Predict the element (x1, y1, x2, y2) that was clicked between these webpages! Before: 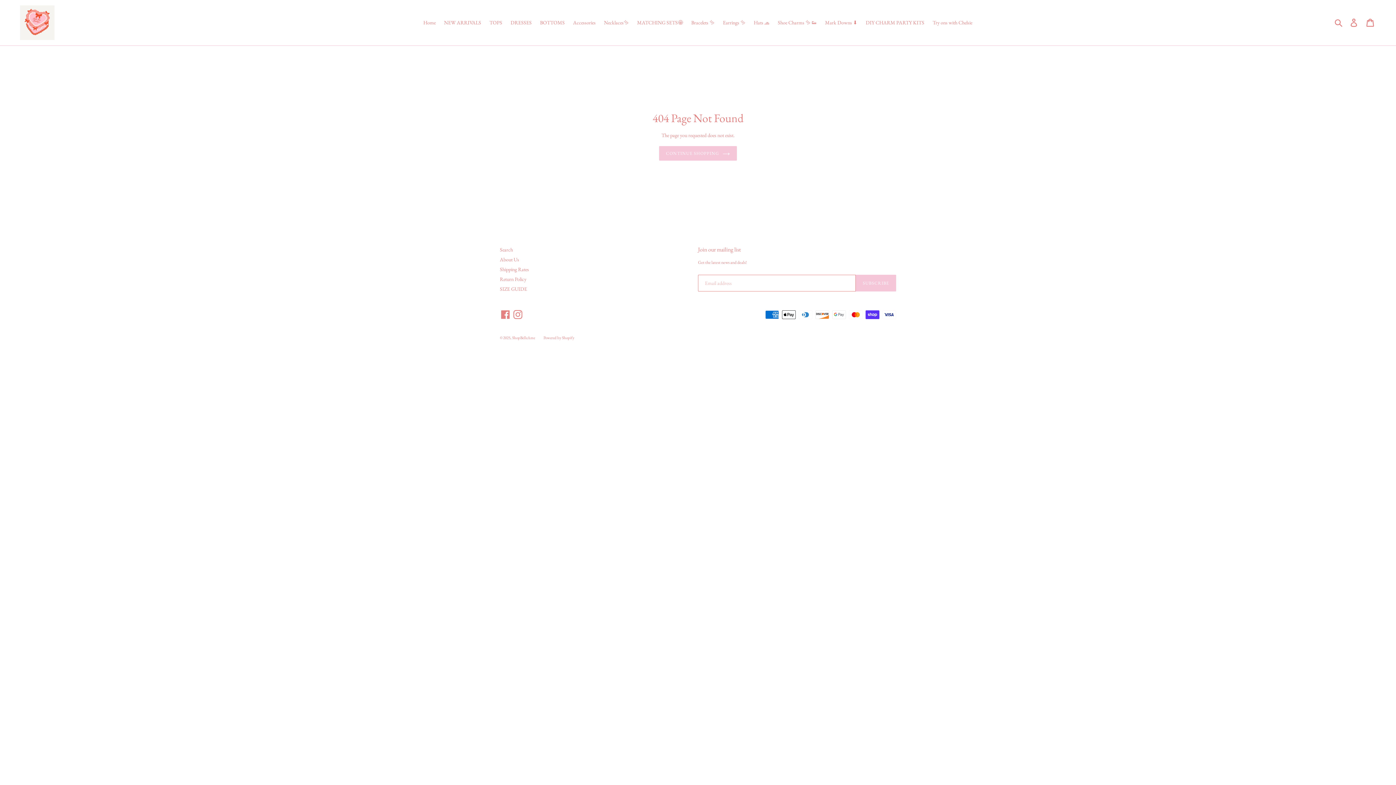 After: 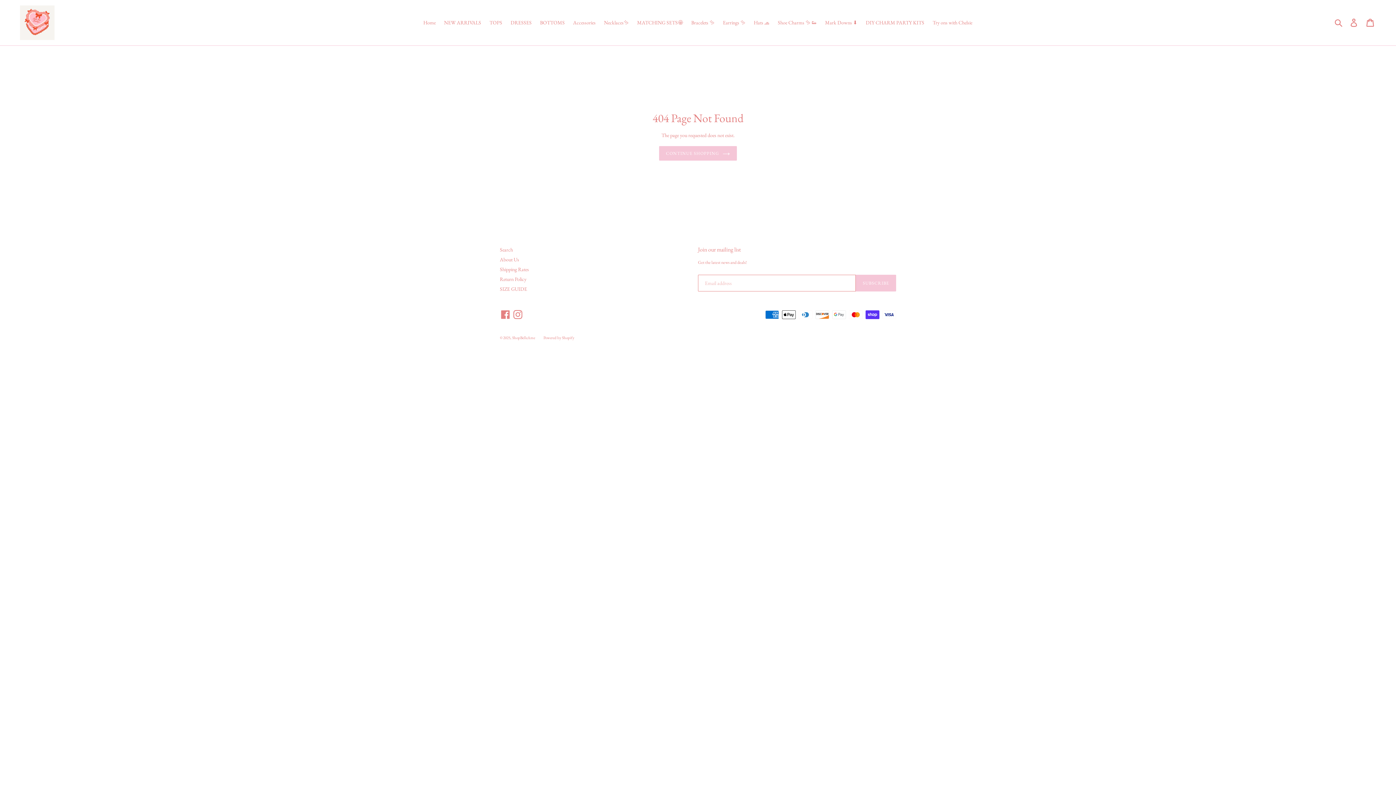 Action: bbox: (929, 17, 976, 27) label: Try ons with Chelsie